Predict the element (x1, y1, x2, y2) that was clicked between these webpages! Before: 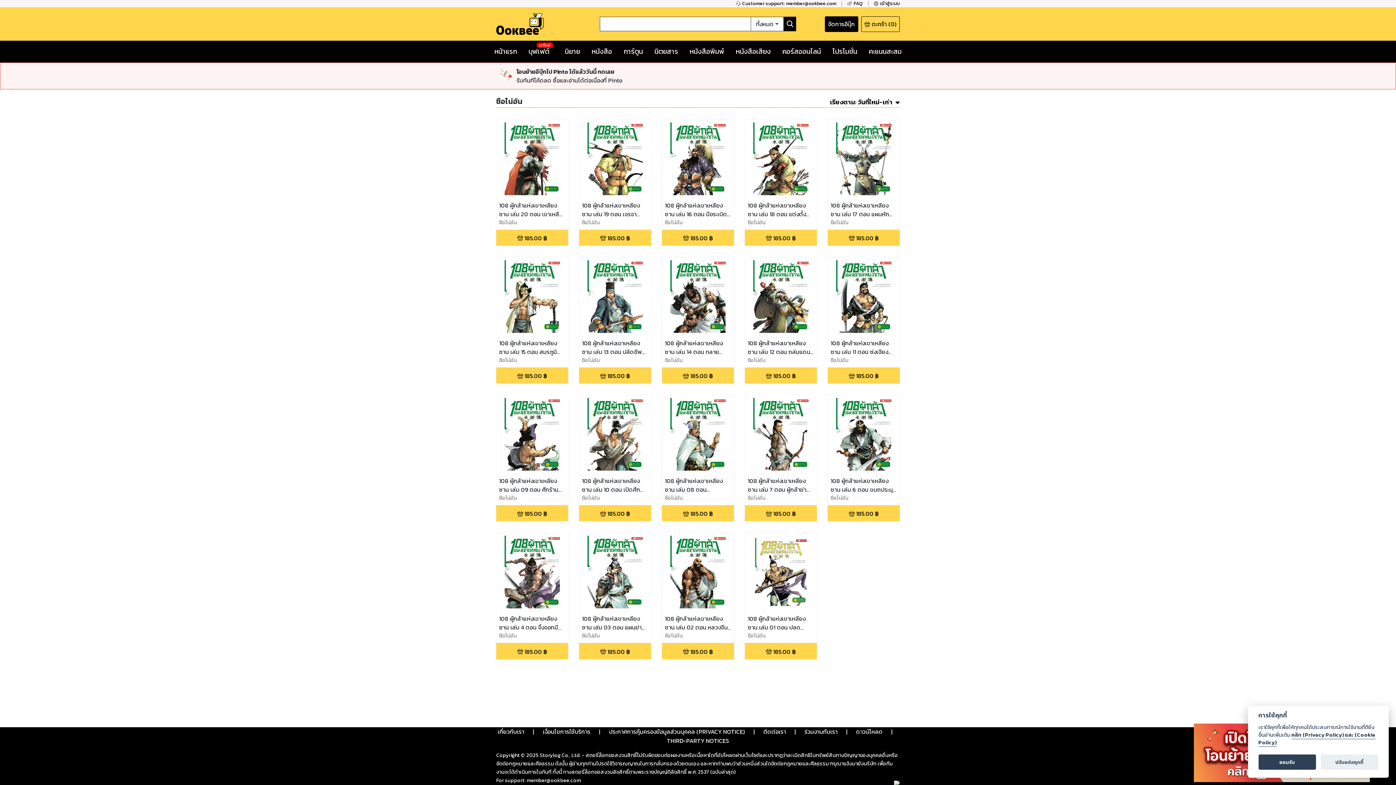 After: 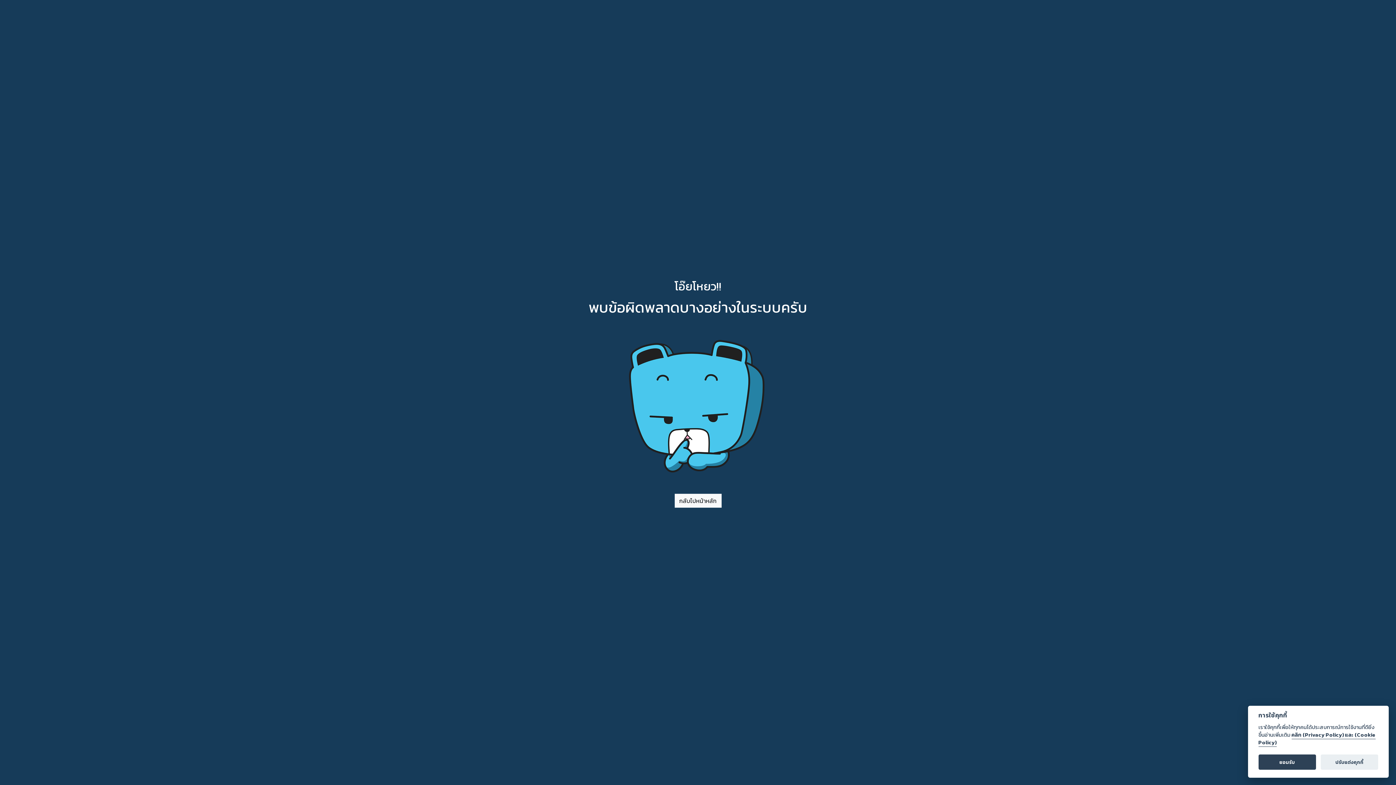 Action: label: 108 ผู้กล้าแห่งเขาเหลียงซาน เล่ม 15 ตอน สมรภูมิเวทมนตร์ ค่ายกลม้าแห่งต้าซ่ง

ซือไน่อัน bbox: (496, 230, 568, 340)